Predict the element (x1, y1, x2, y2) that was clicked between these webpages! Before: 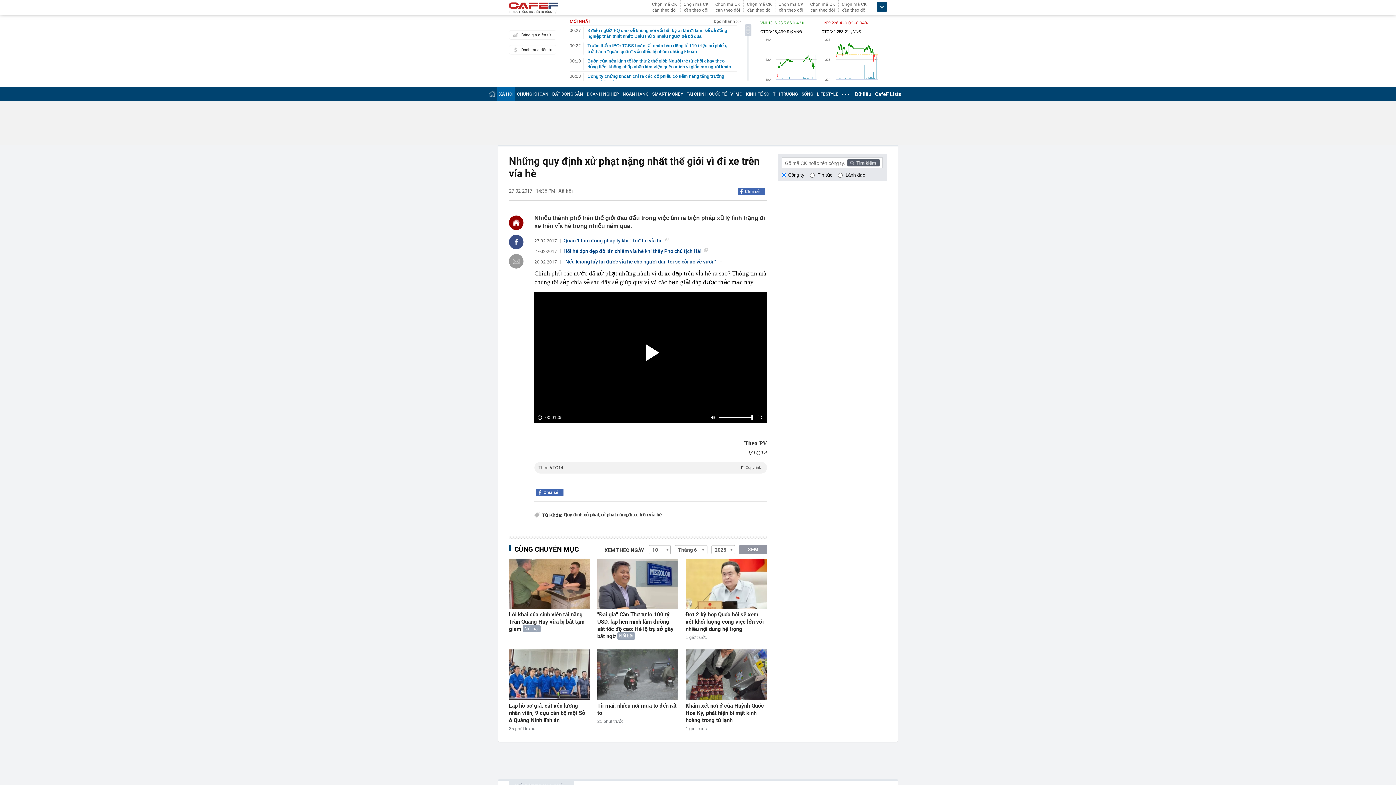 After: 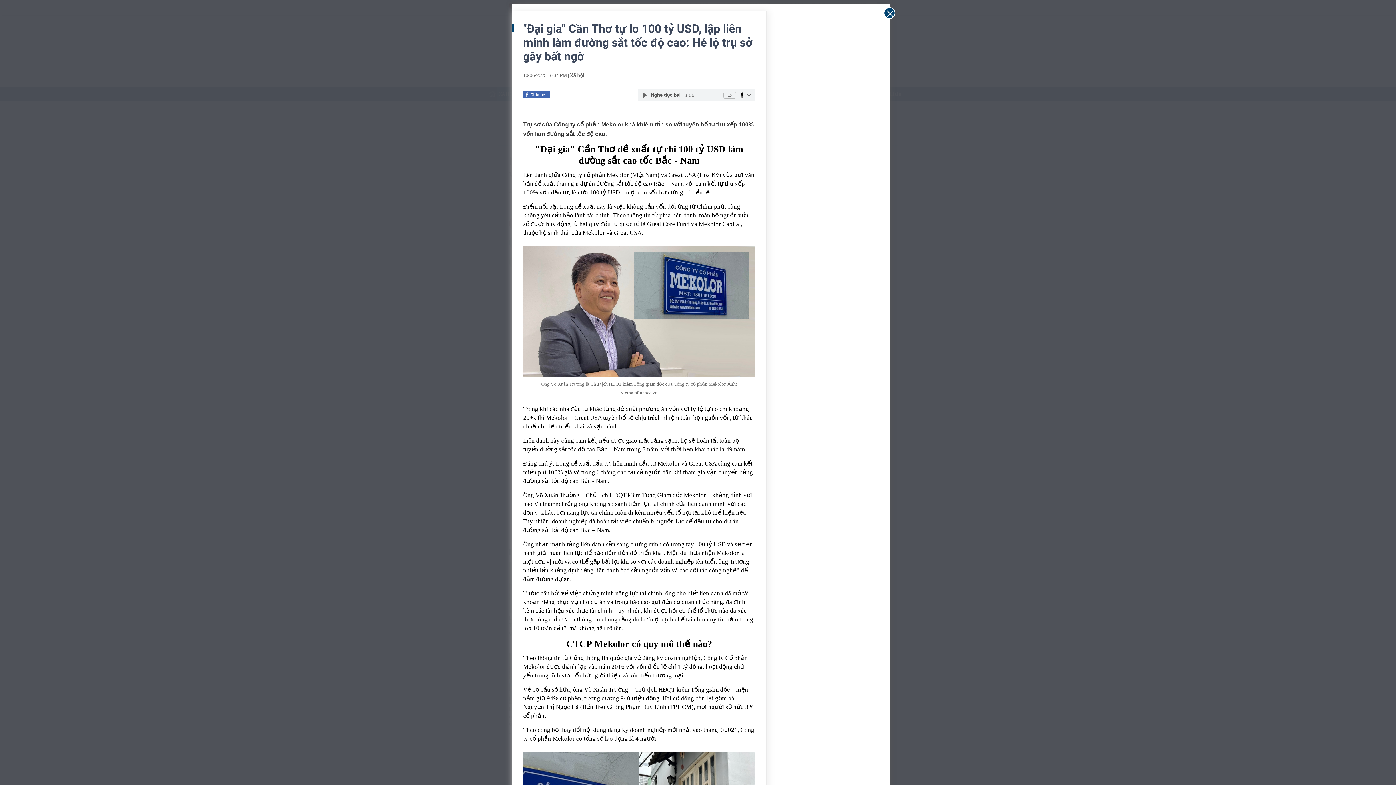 Action: bbox: (597, 558, 678, 609)